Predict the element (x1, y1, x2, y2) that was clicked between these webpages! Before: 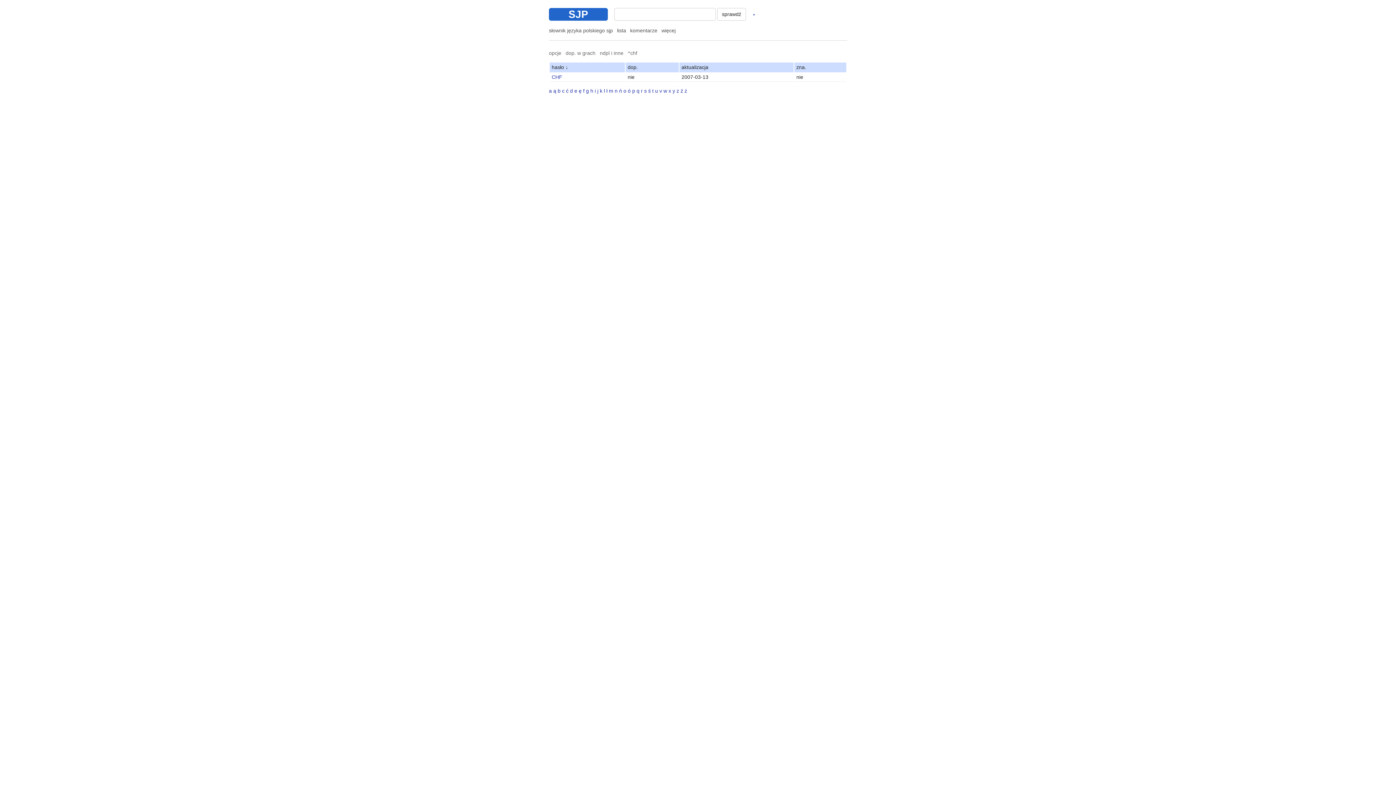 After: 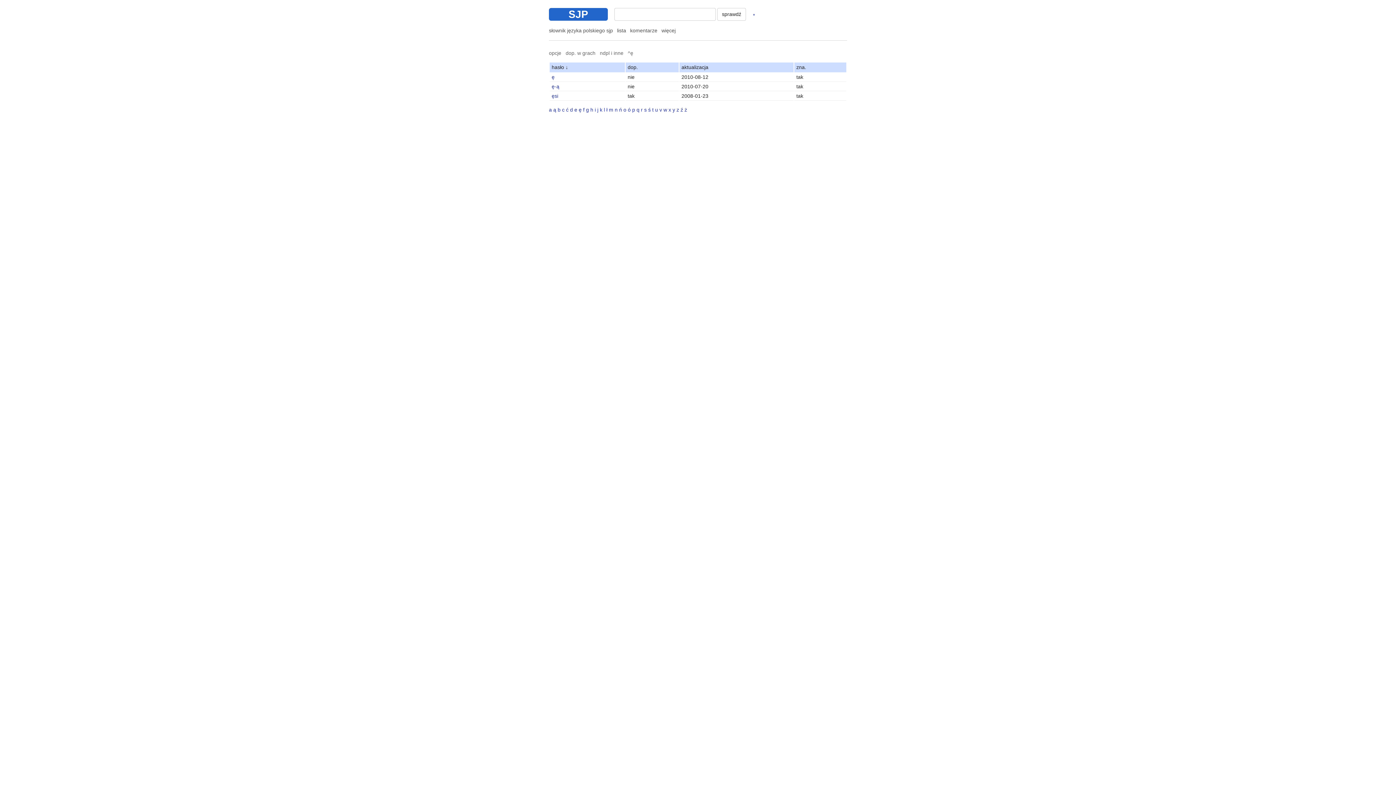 Action: label: ę bbox: (578, 87, 581, 93)